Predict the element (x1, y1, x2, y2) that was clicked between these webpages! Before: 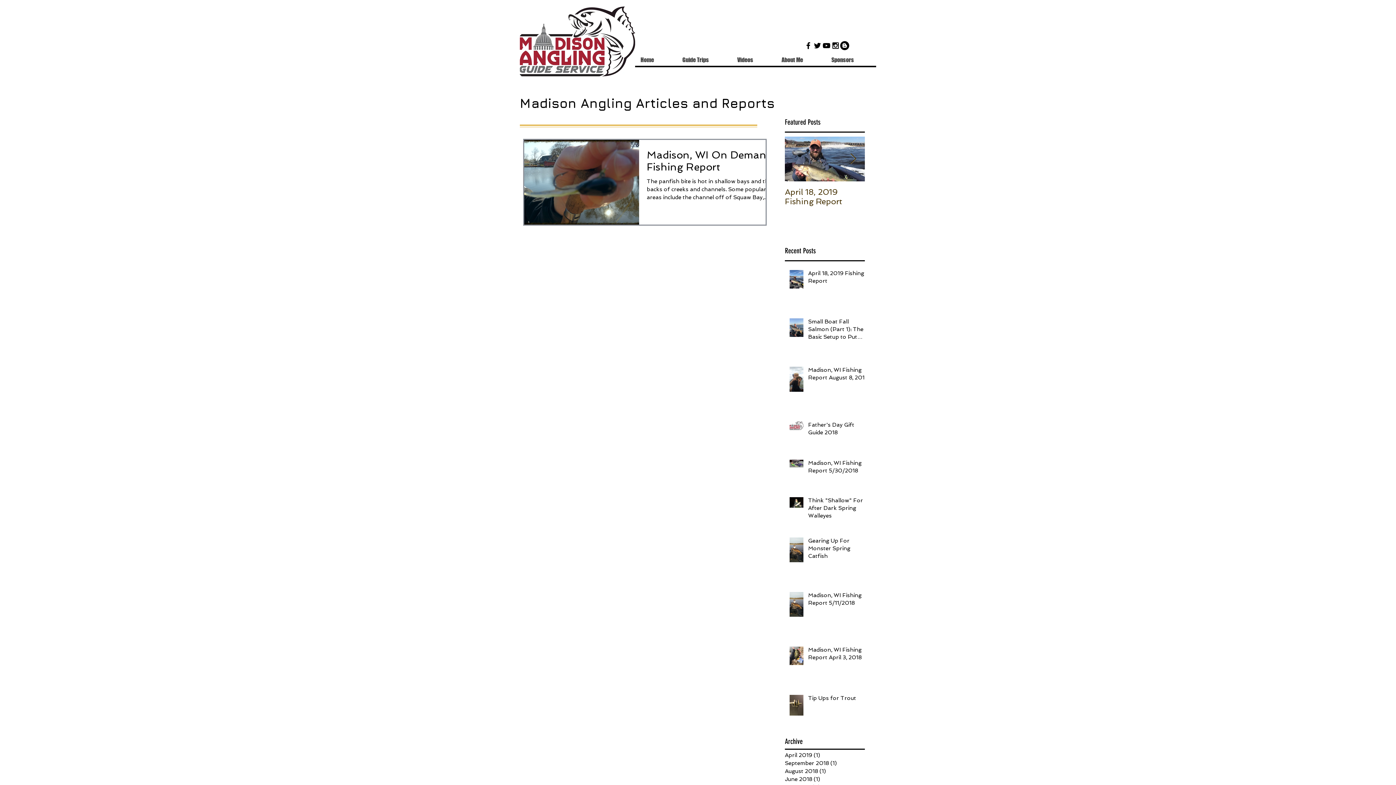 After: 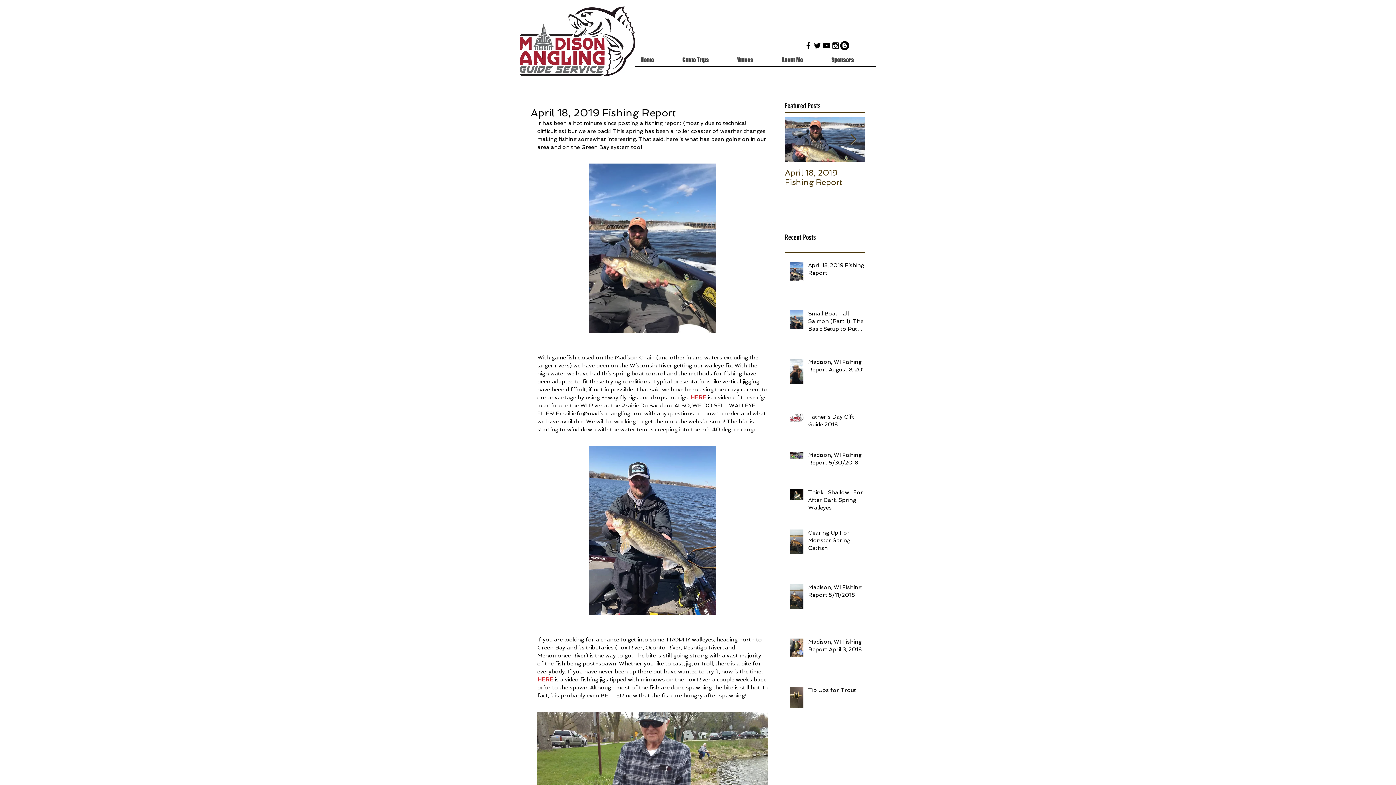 Action: bbox: (785, 187, 865, 206) label: April 18, 2019 Fishing Report